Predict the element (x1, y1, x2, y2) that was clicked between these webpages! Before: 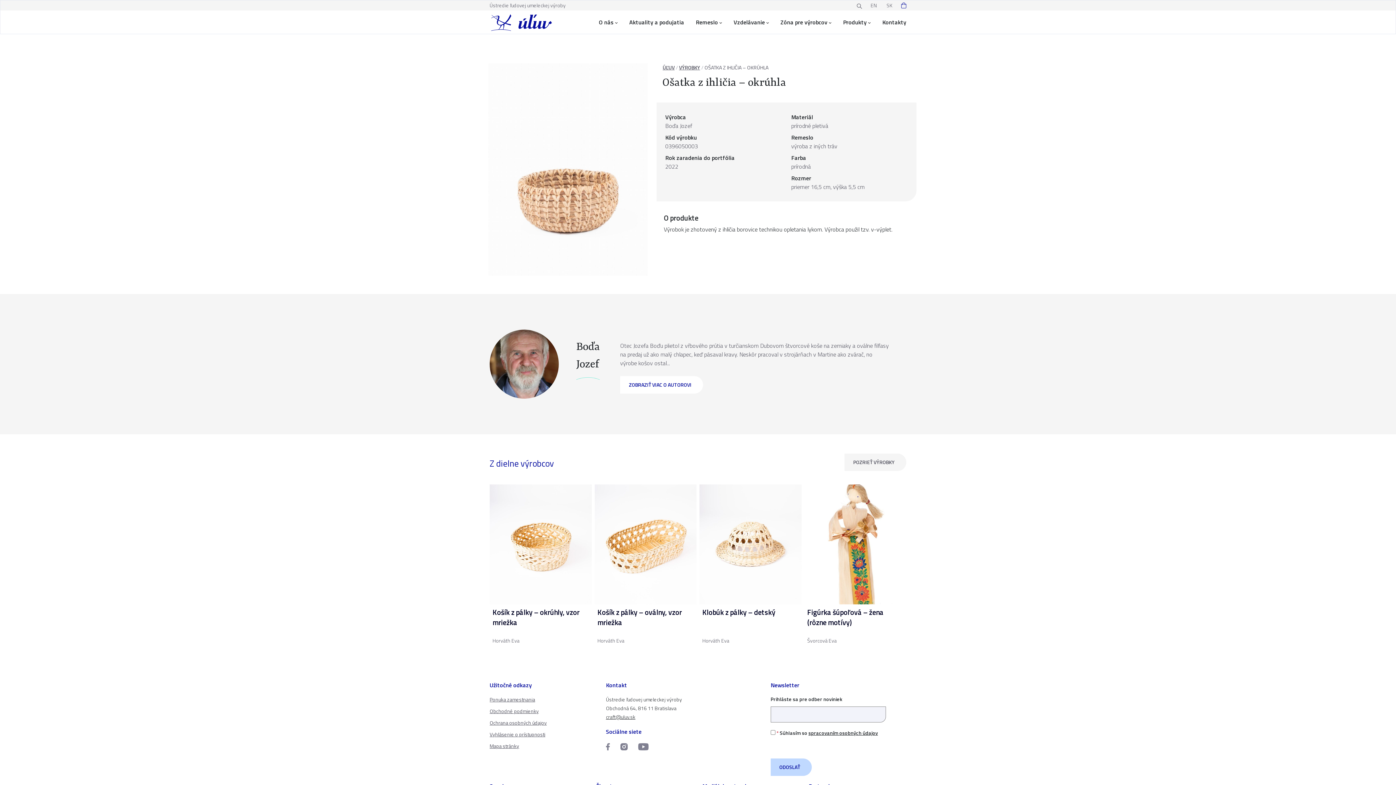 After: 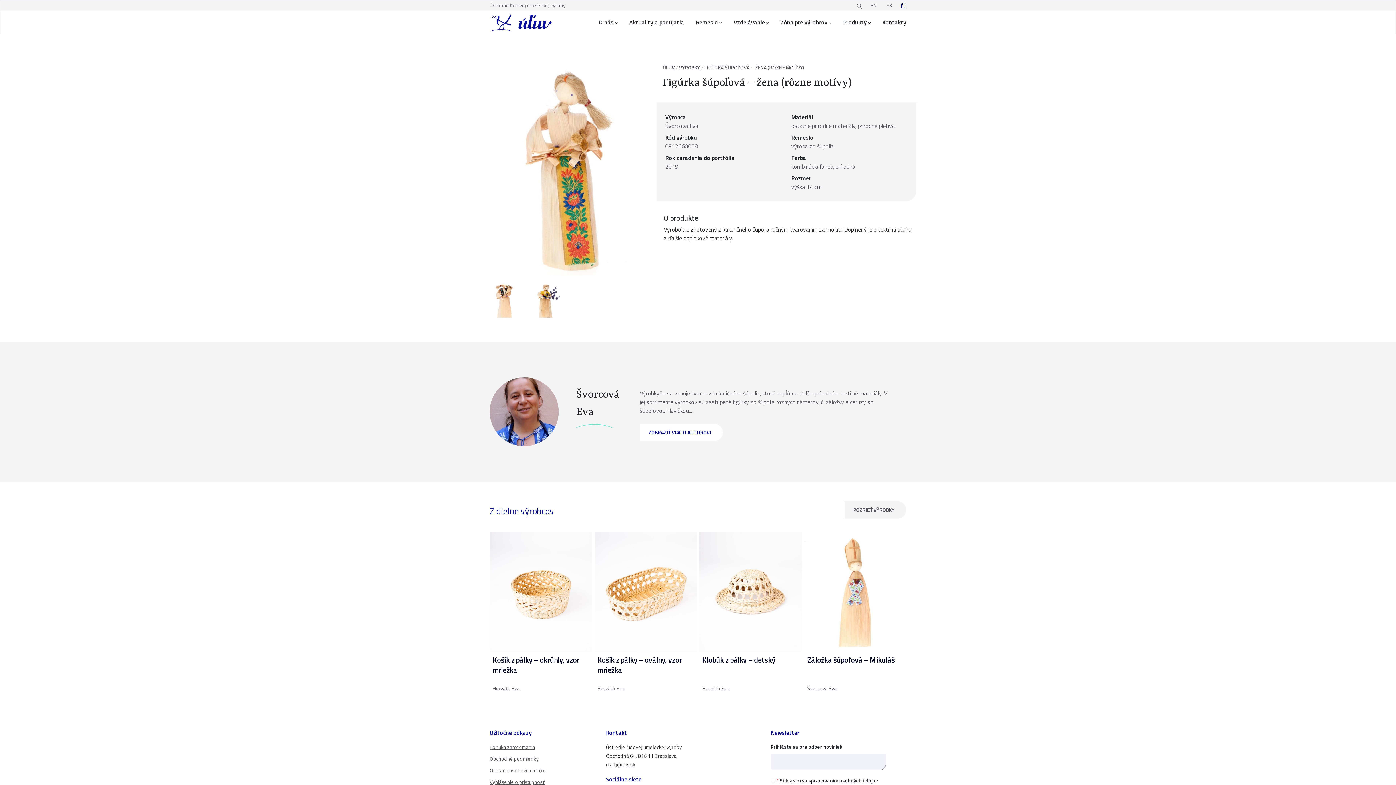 Action: label: Figúrka šúpoľová – žena (rôzne motívy)
Švorcová Eva bbox: (804, 539, 906, 654)